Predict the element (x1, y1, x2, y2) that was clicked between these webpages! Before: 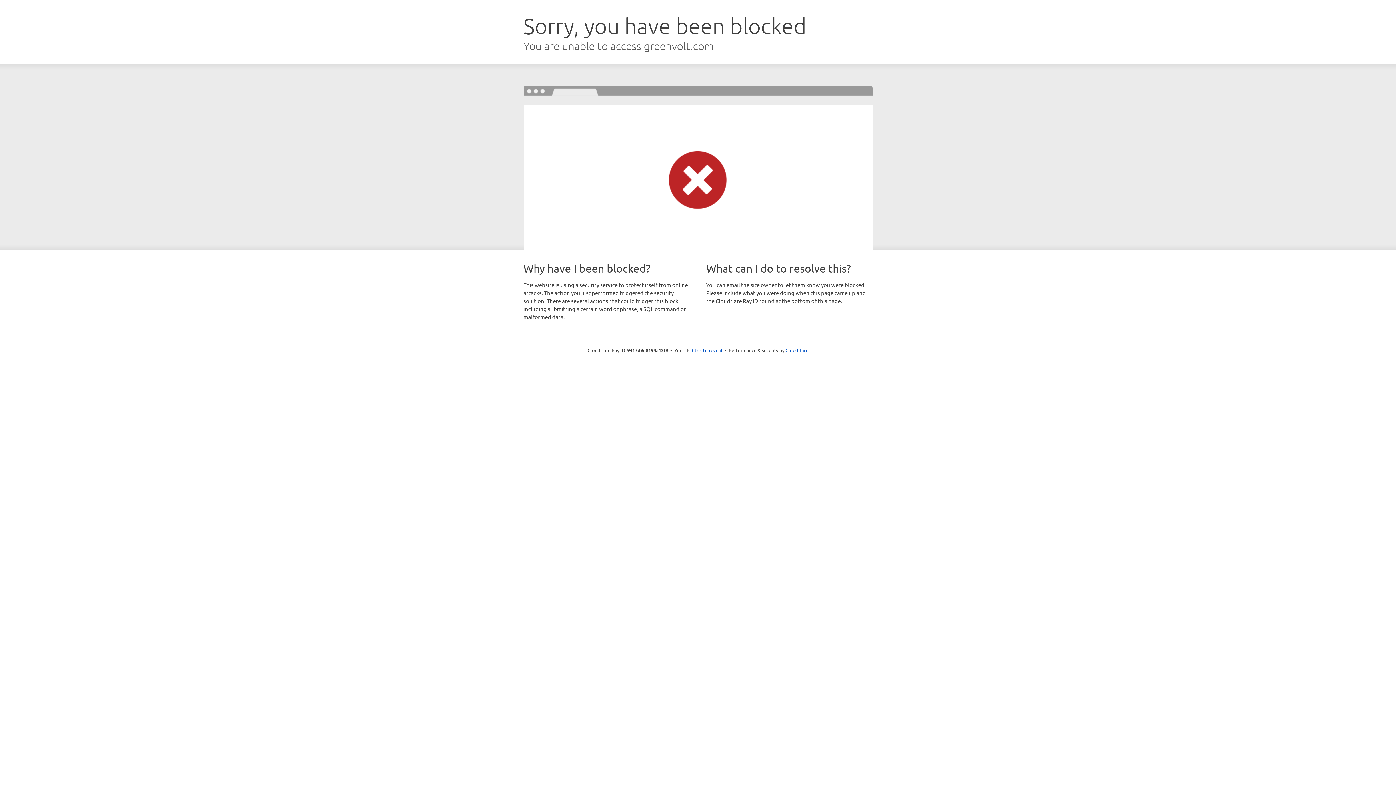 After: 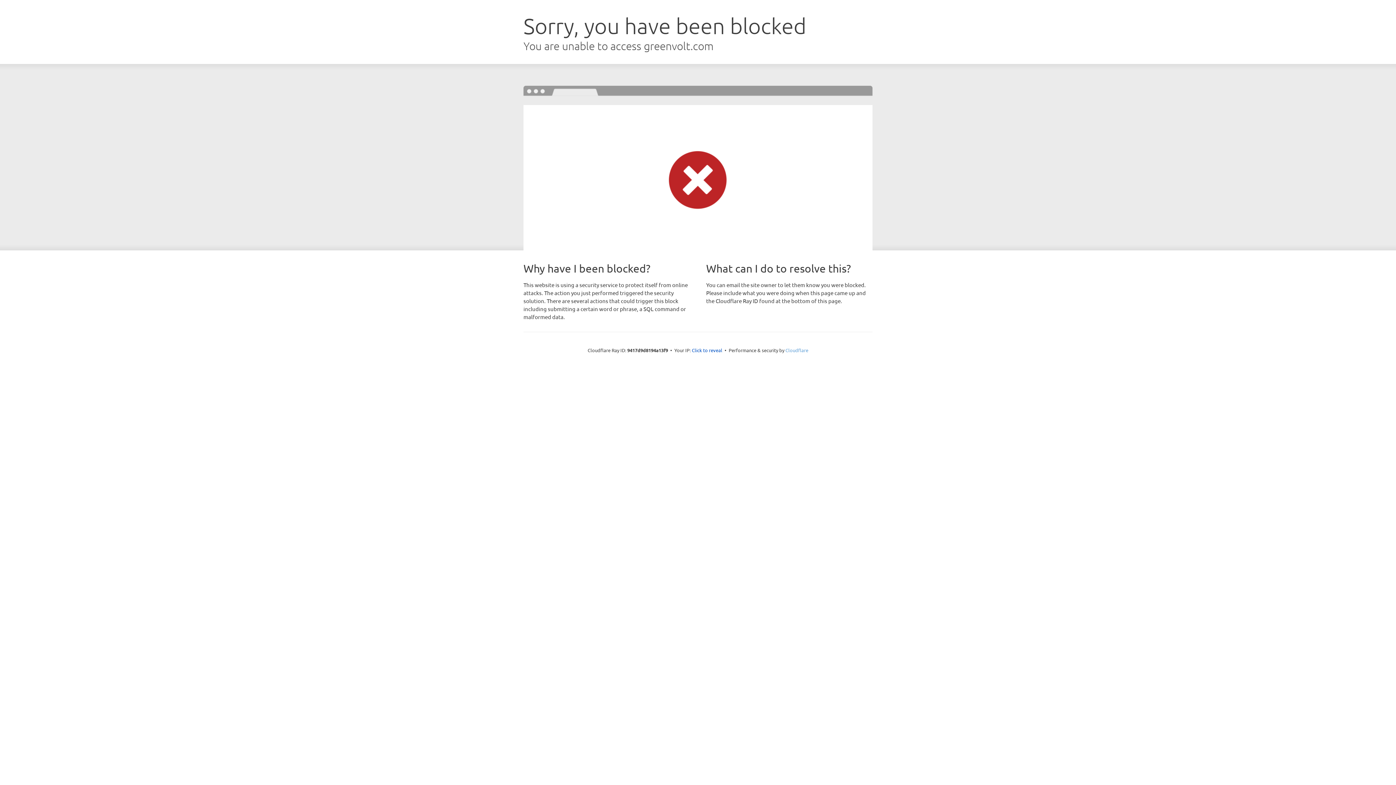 Action: bbox: (785, 347, 808, 353) label: Cloudflare